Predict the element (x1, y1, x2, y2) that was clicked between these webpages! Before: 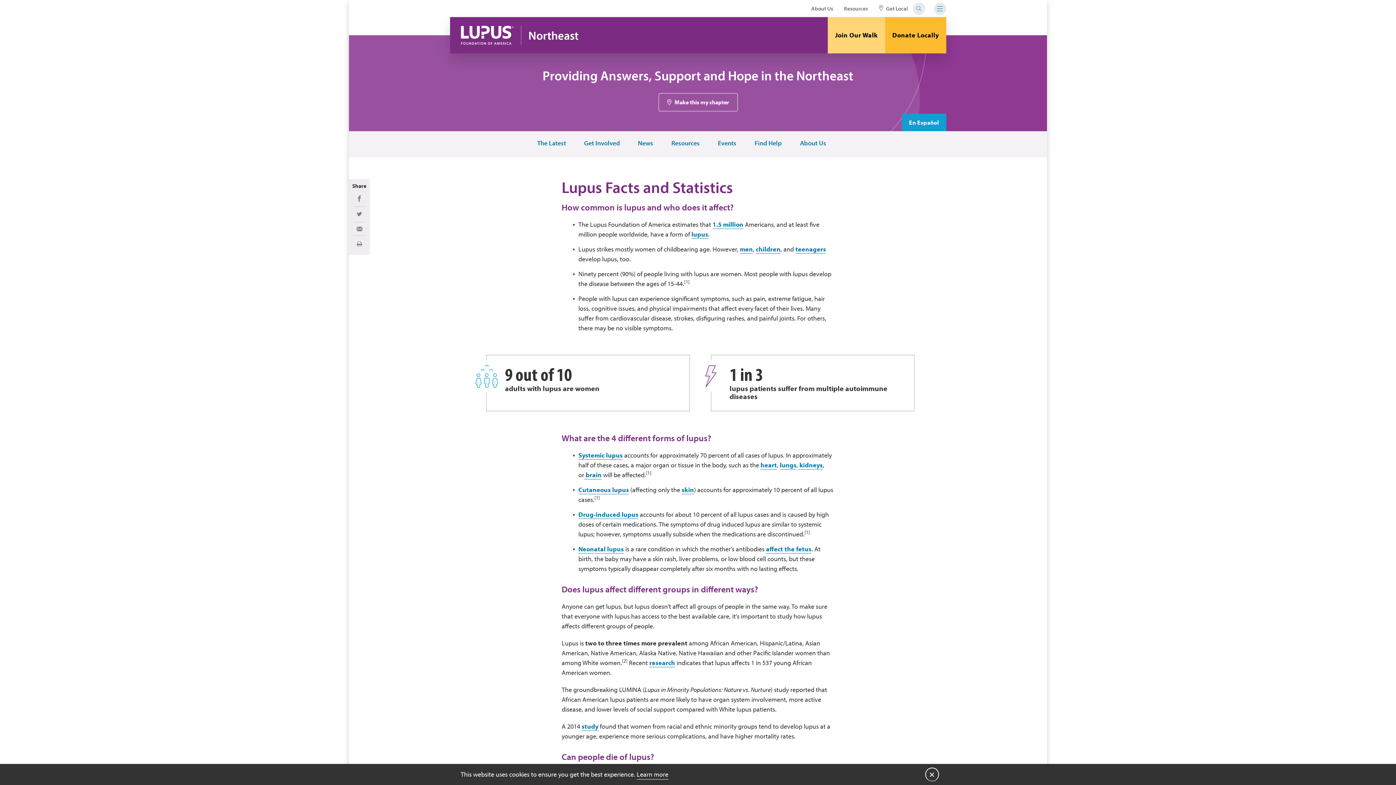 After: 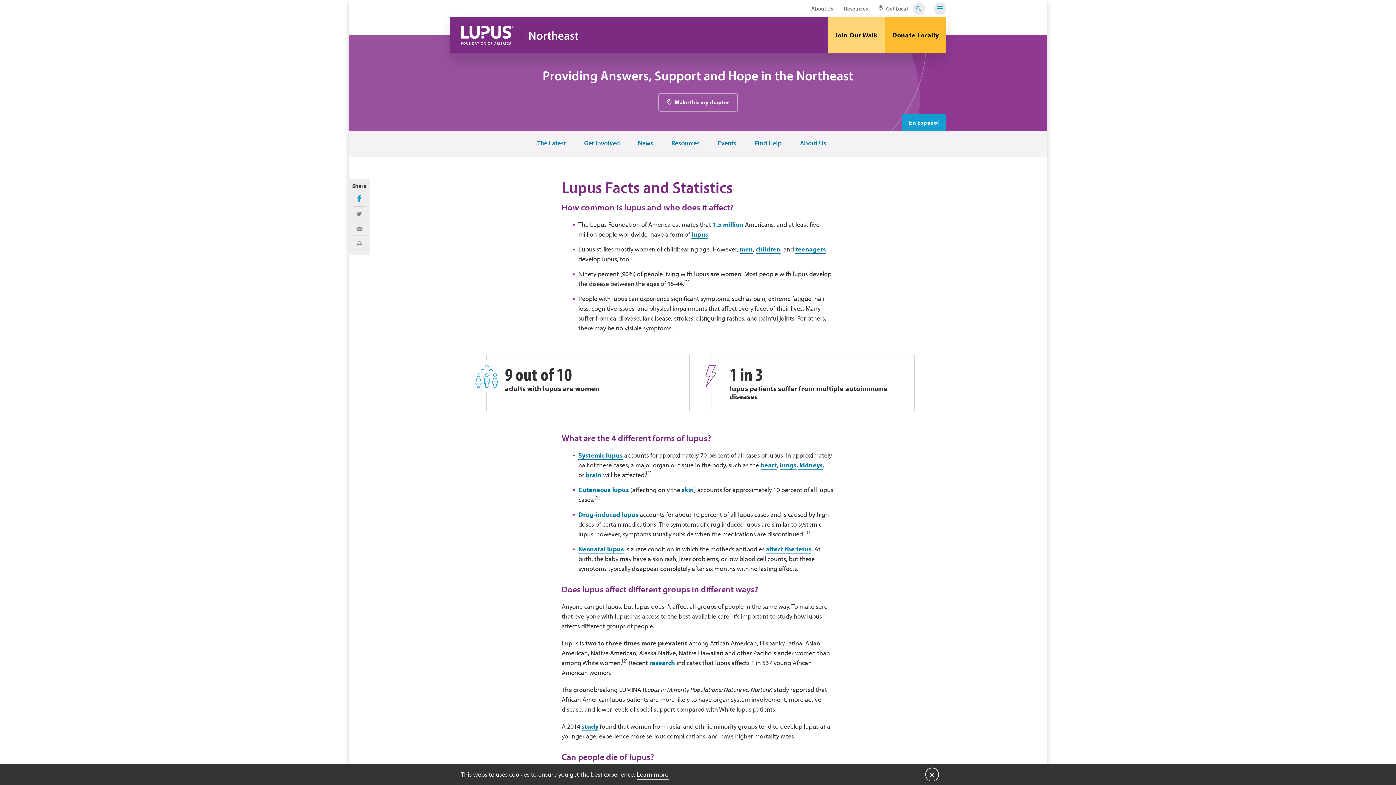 Action: label: Share on Facebook bbox: (353, 190, 365, 206)